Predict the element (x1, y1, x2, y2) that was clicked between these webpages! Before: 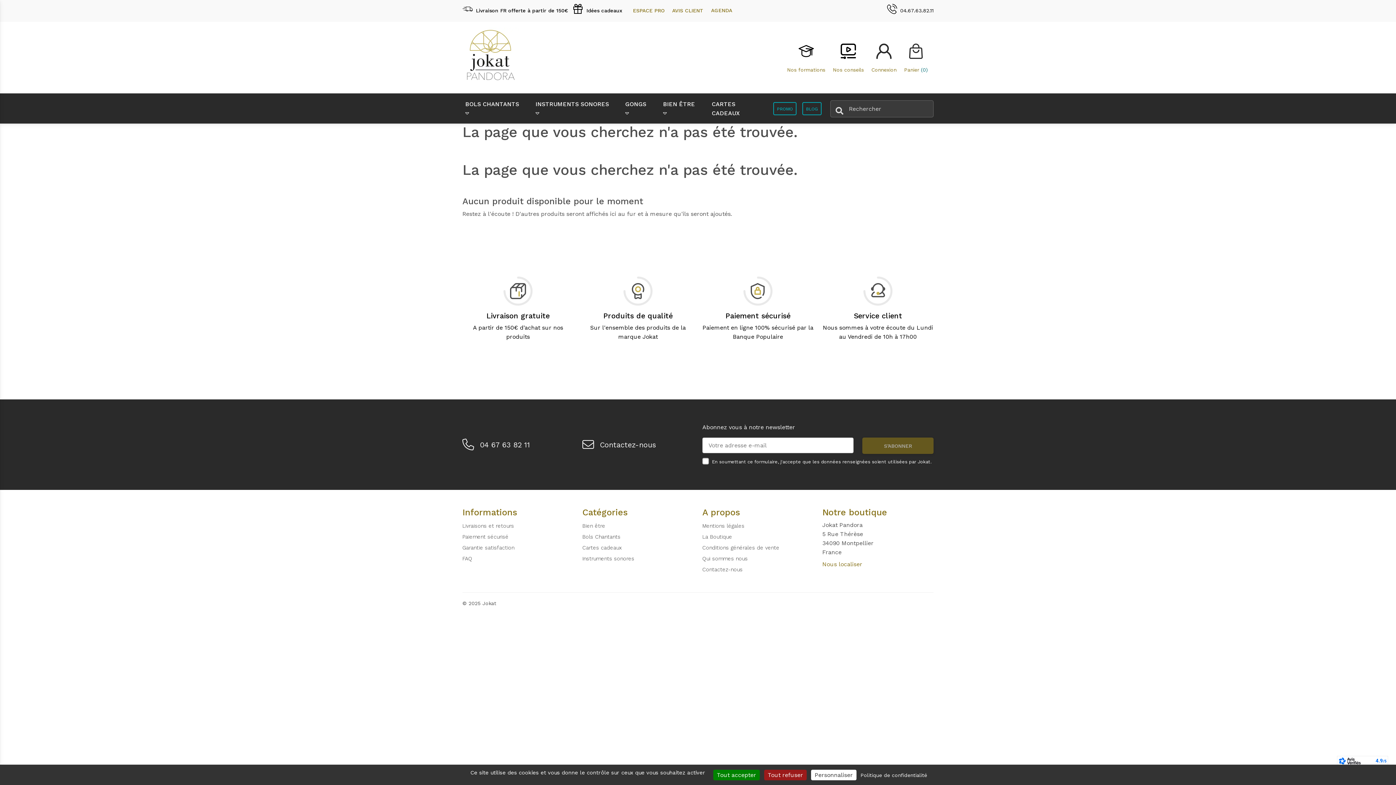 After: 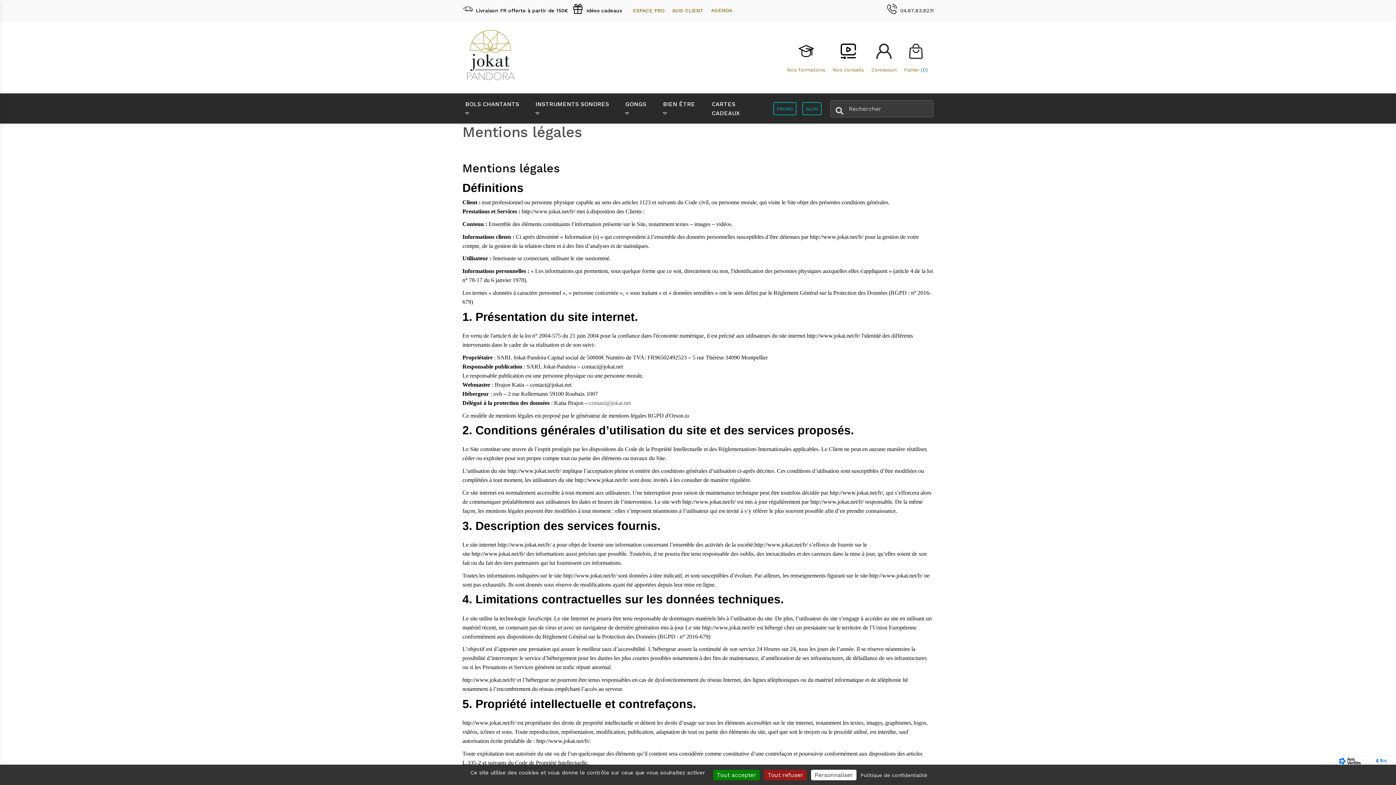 Action: label: Mentions légales bbox: (702, 523, 744, 529)